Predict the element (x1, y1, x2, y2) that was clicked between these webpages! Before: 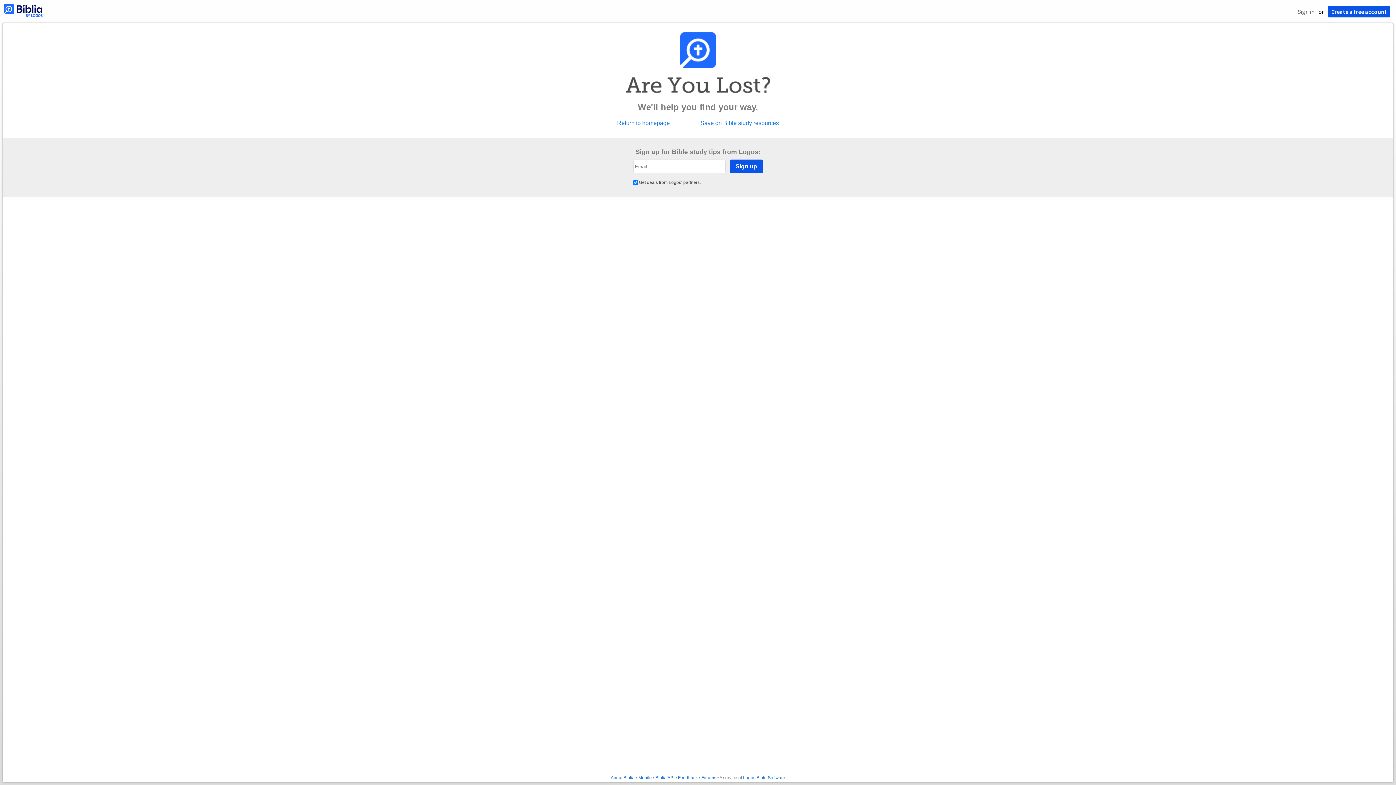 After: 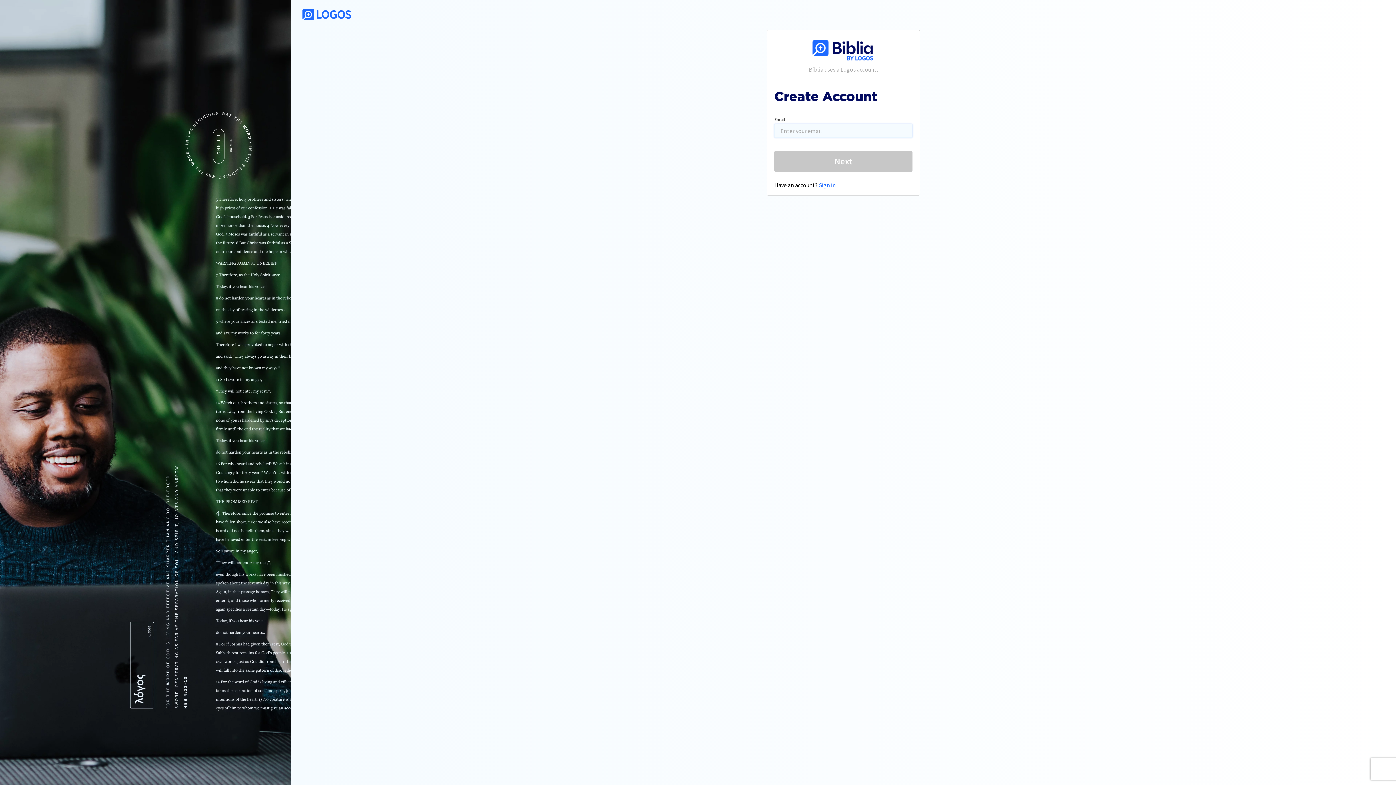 Action: label: Create a free account bbox: (1328, 5, 1390, 17)